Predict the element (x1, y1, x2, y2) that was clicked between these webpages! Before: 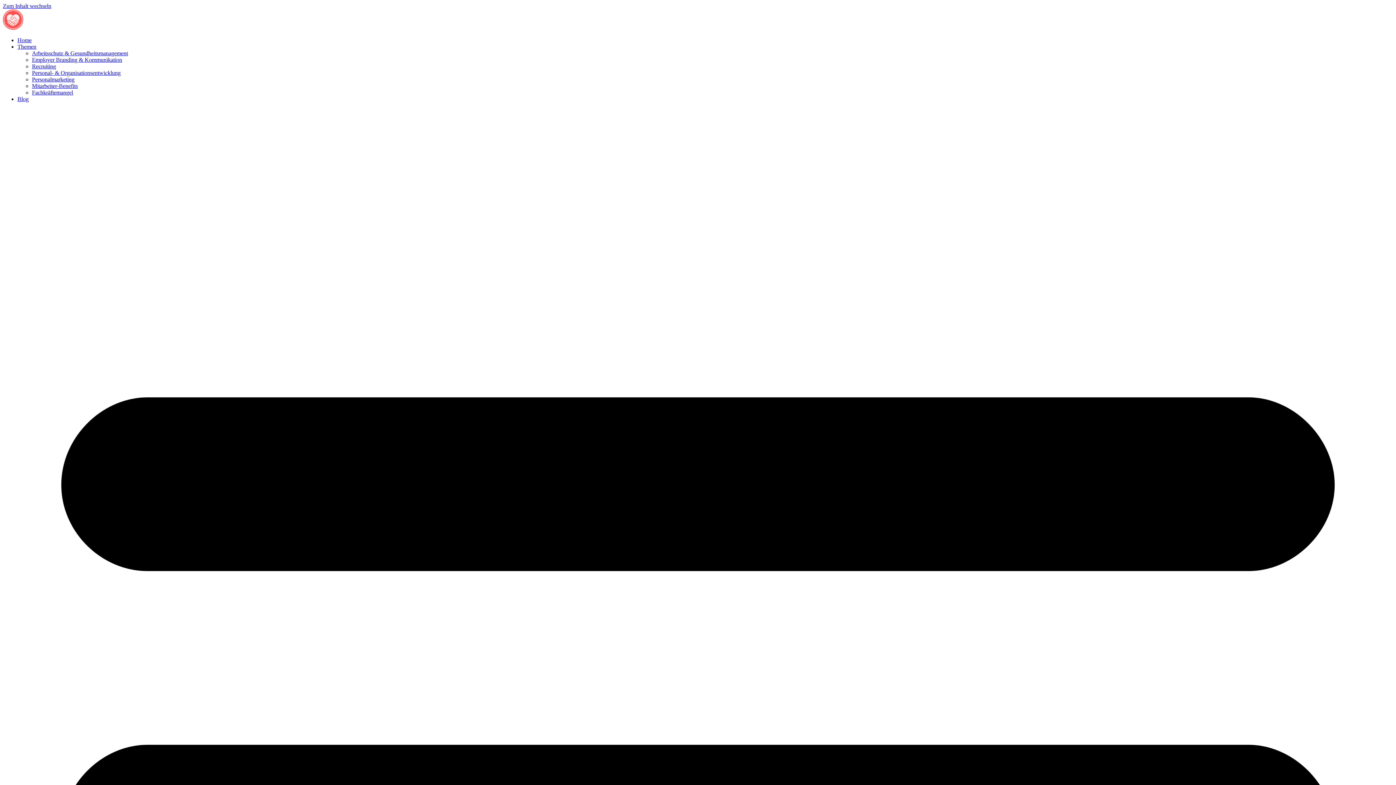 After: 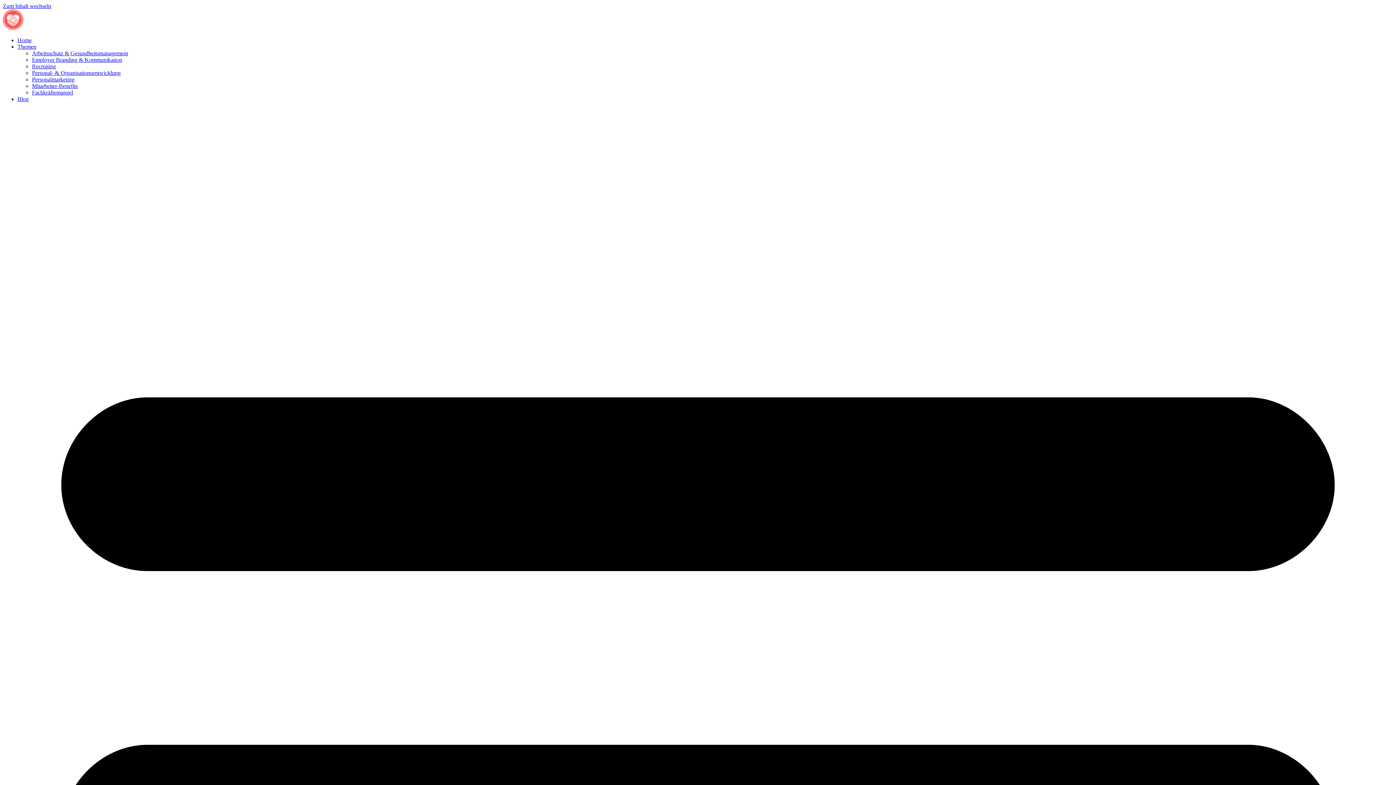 Action: bbox: (2, 24, 23, 30)